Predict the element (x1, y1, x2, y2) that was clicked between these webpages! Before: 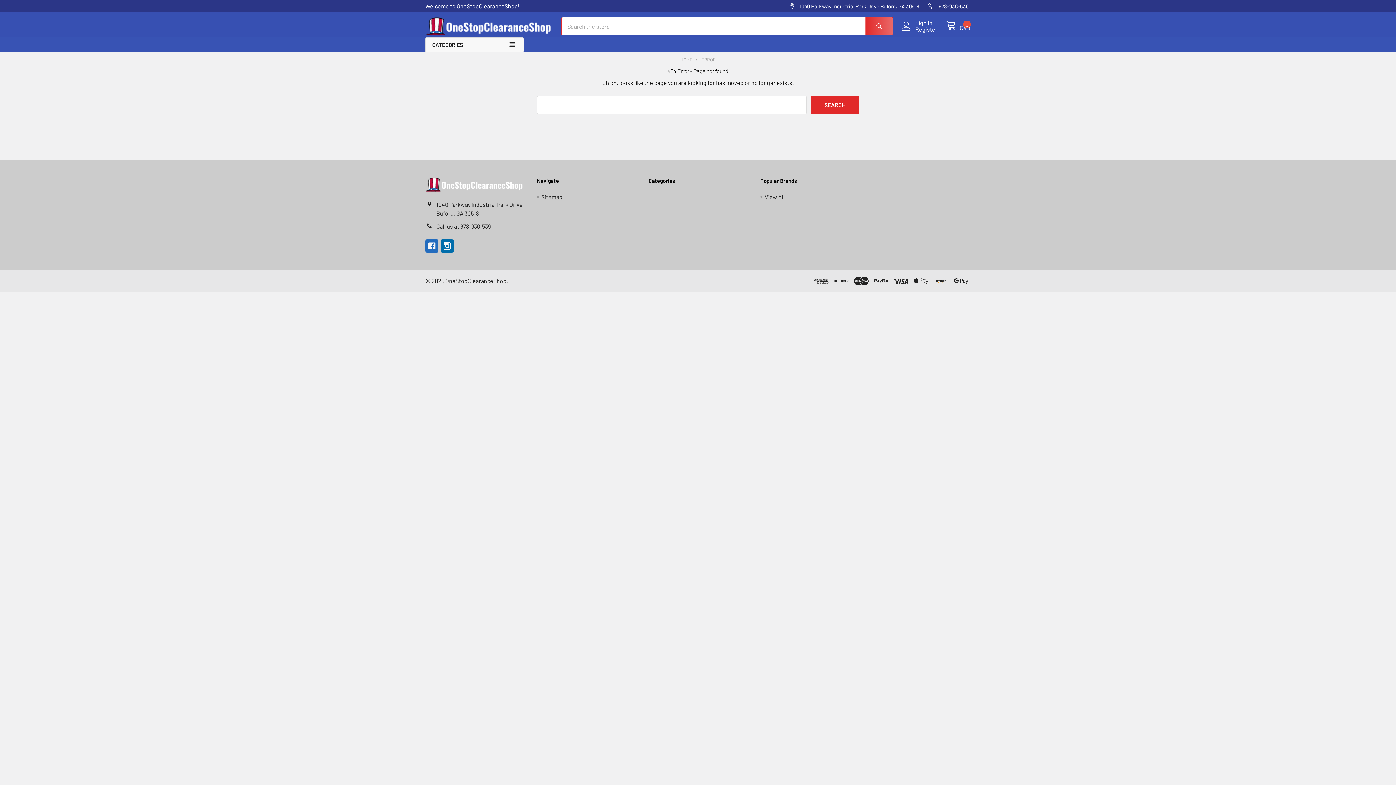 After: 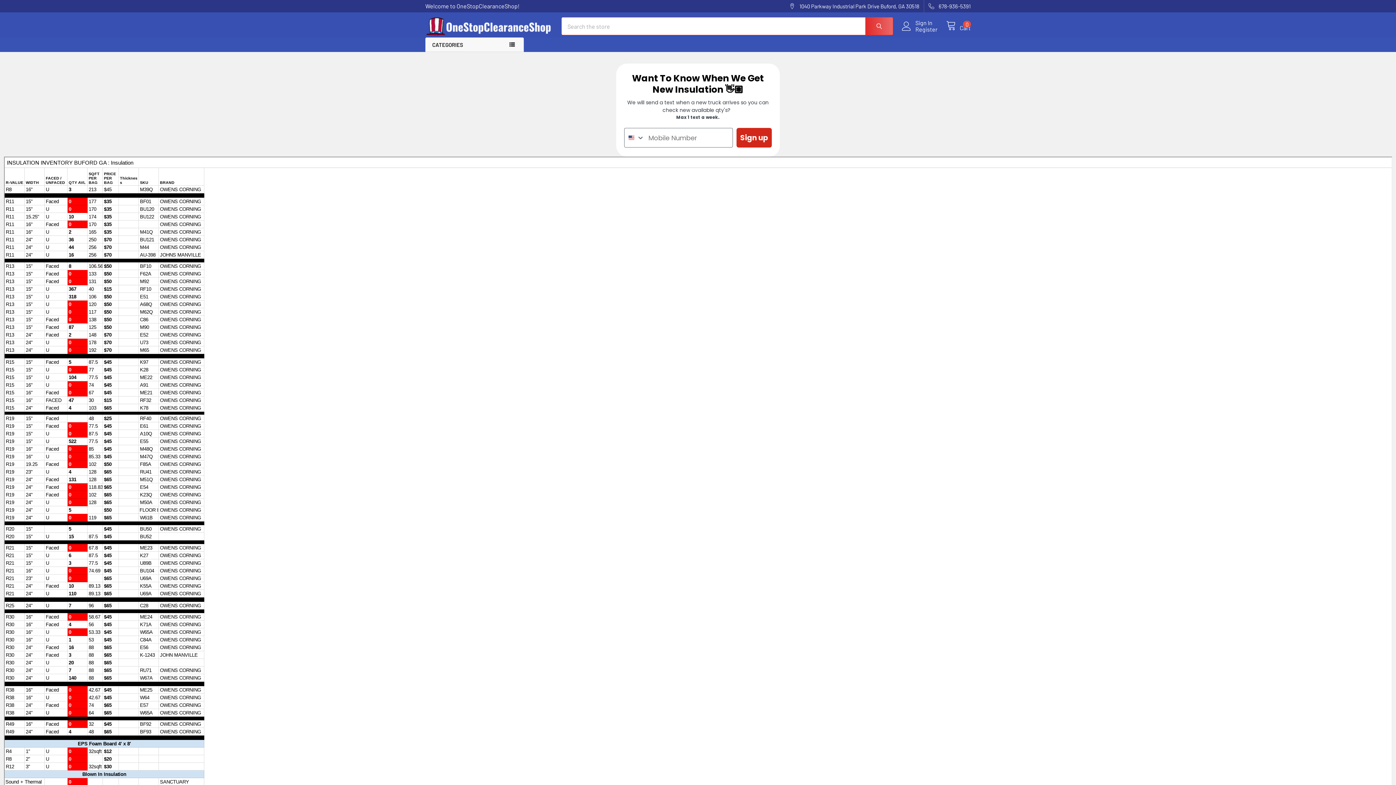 Action: bbox: (425, 180, 524, 186)